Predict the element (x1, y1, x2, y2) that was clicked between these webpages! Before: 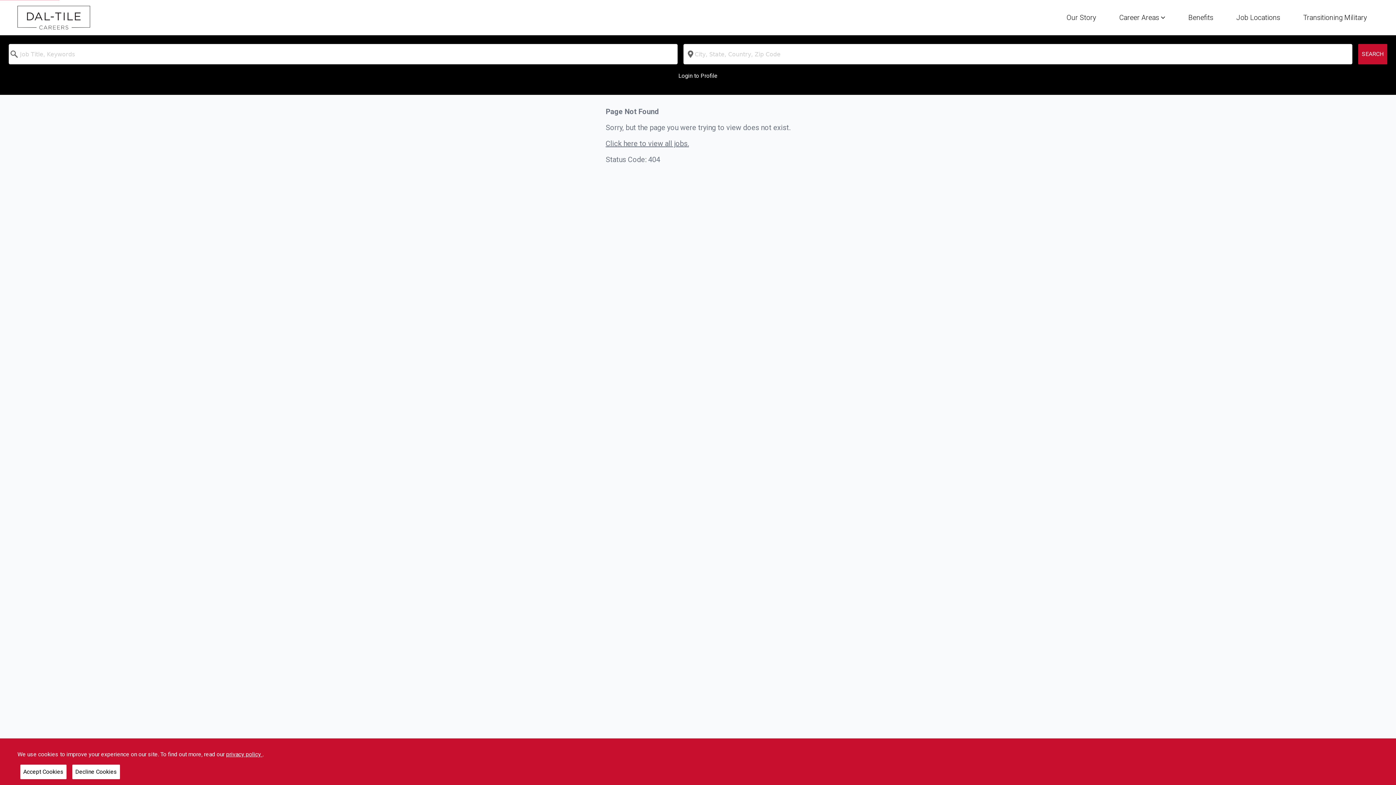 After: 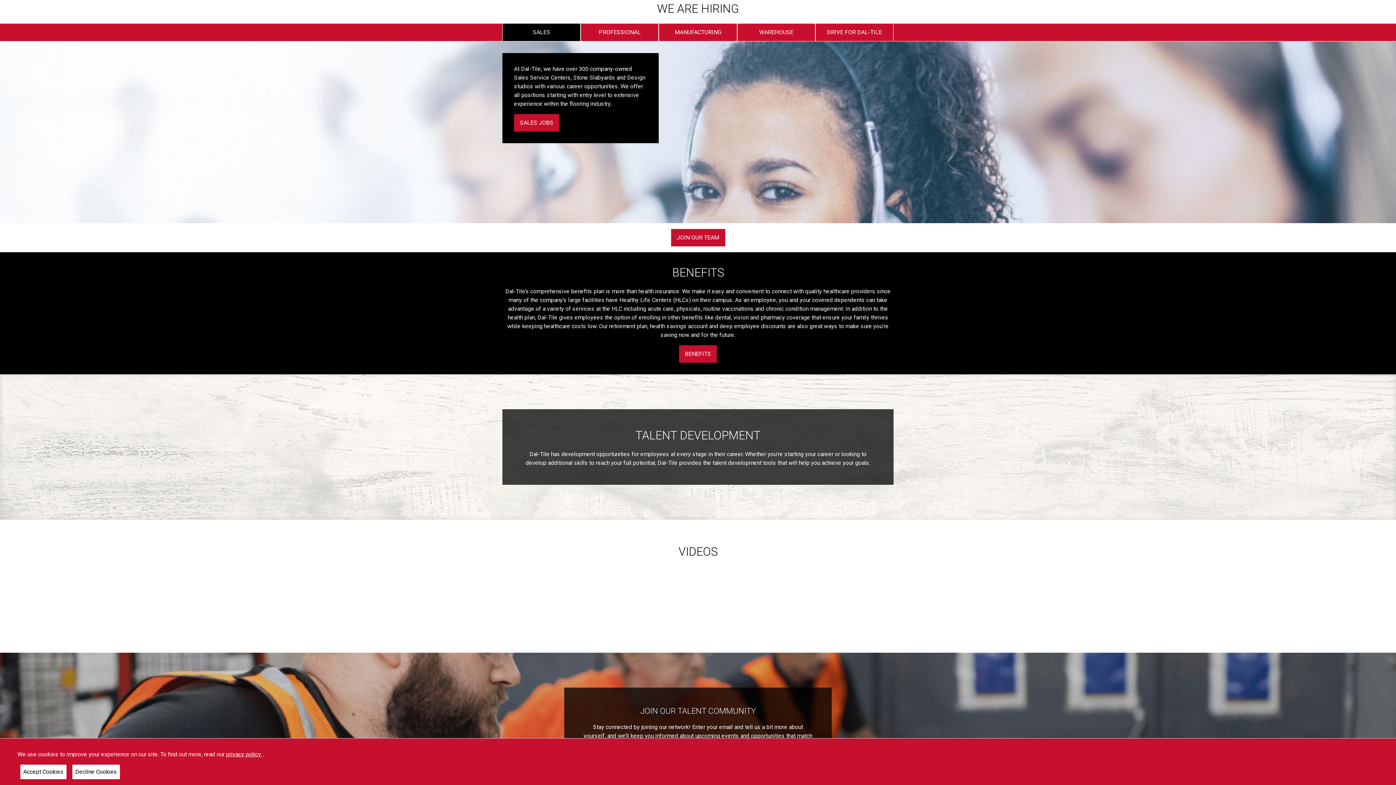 Action: label: Career Areas  bbox: (1119, 7, 1165, 25)